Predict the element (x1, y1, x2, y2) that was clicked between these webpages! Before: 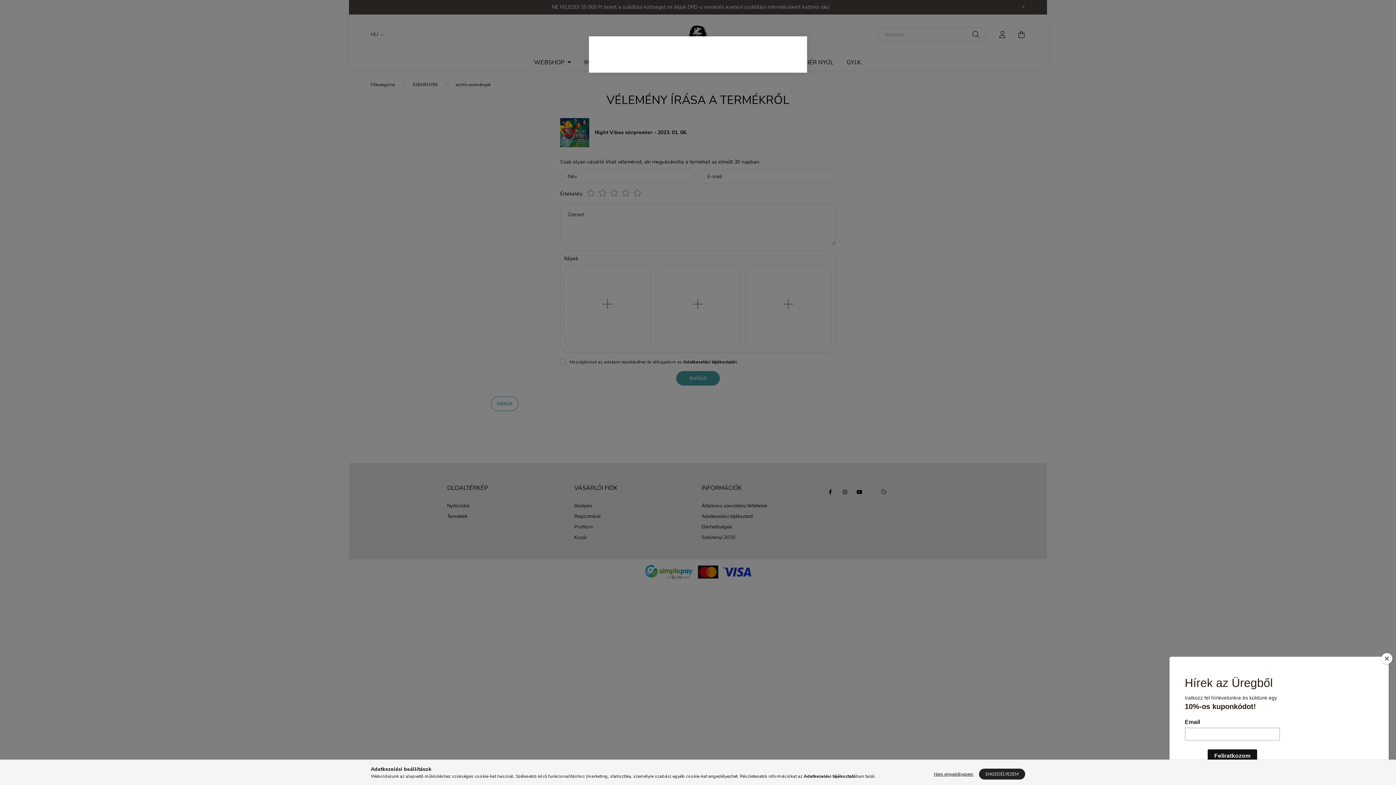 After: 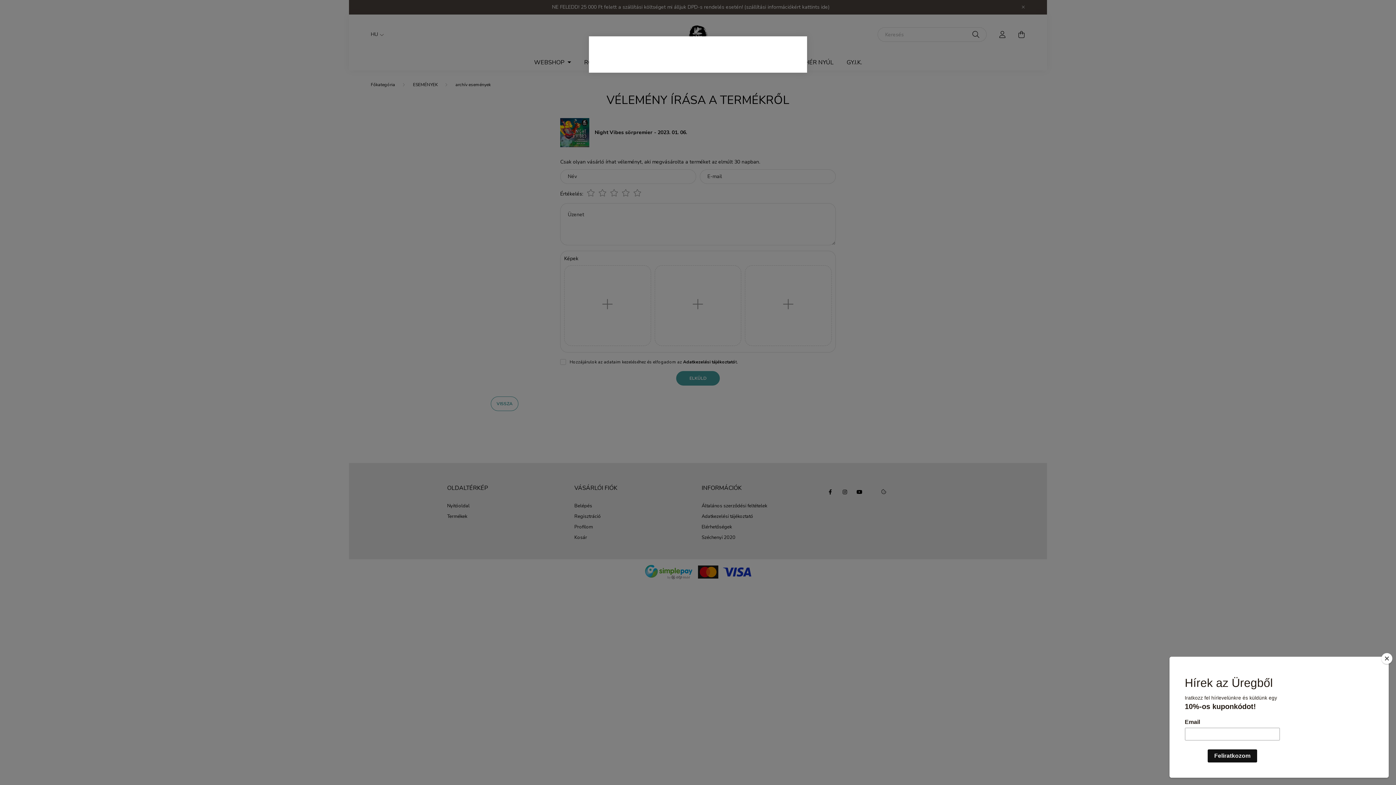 Action: label: ENGEDÉLYEZEM bbox: (979, 769, 1025, 780)